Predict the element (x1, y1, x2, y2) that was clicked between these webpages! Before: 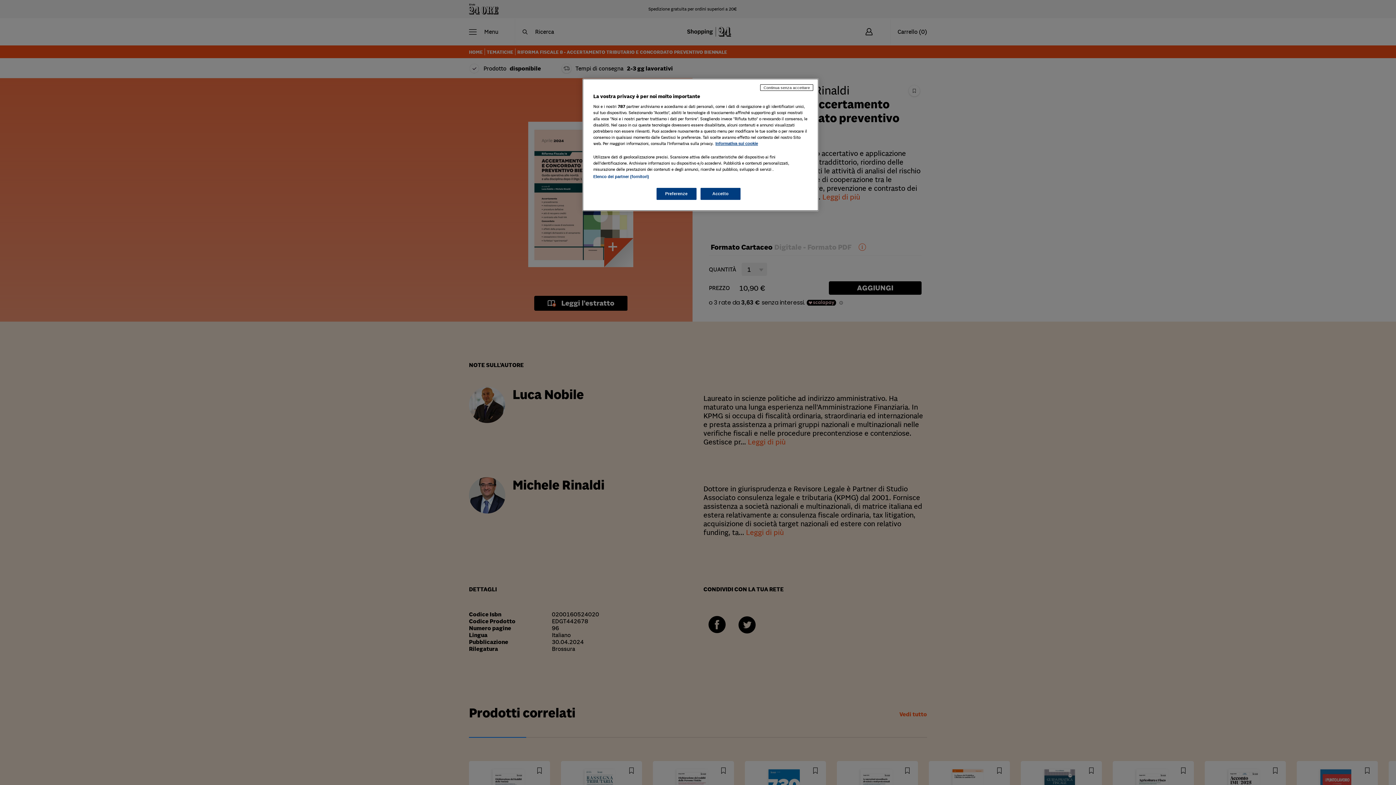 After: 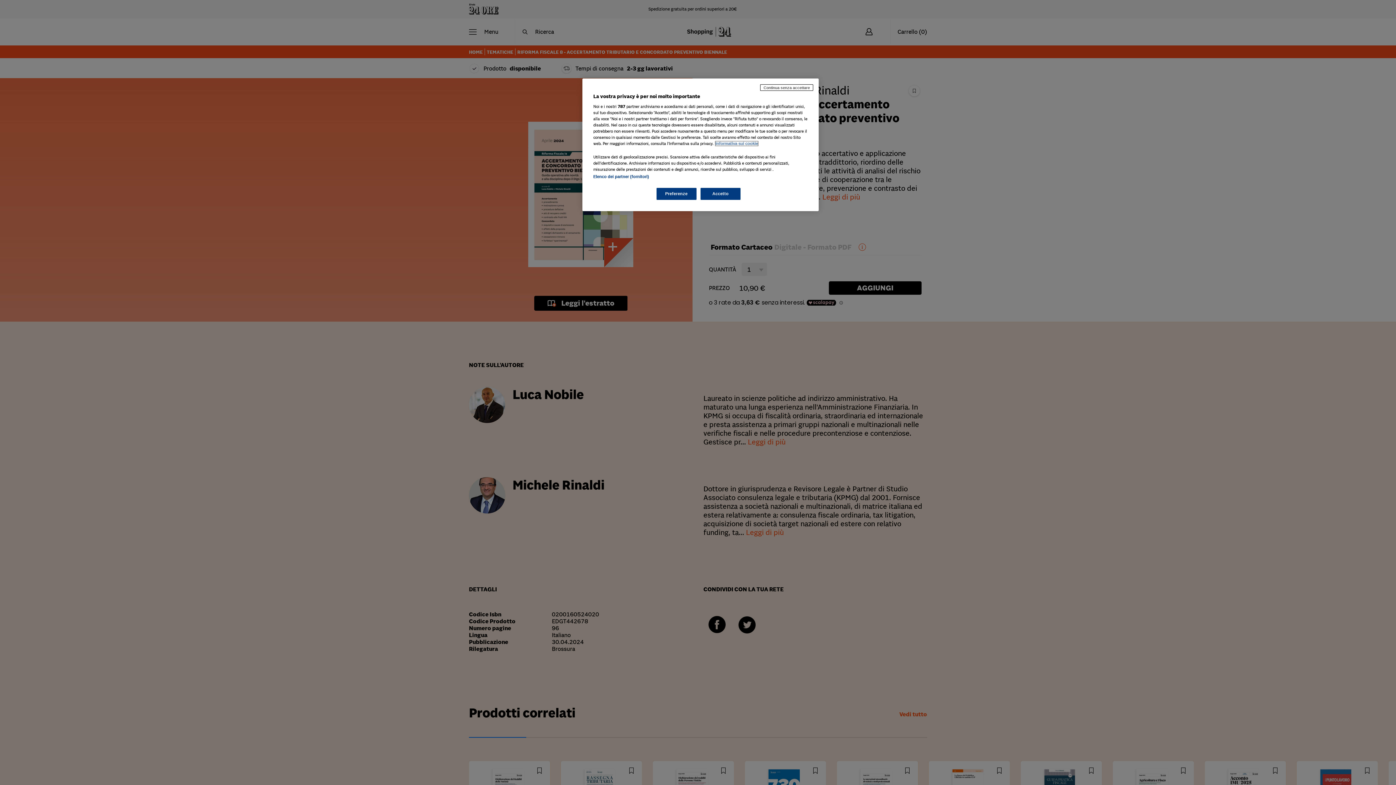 Action: label: Maggiori informazioni sulla tua privacy, apre in una nuova scheda bbox: (715, 141, 758, 145)